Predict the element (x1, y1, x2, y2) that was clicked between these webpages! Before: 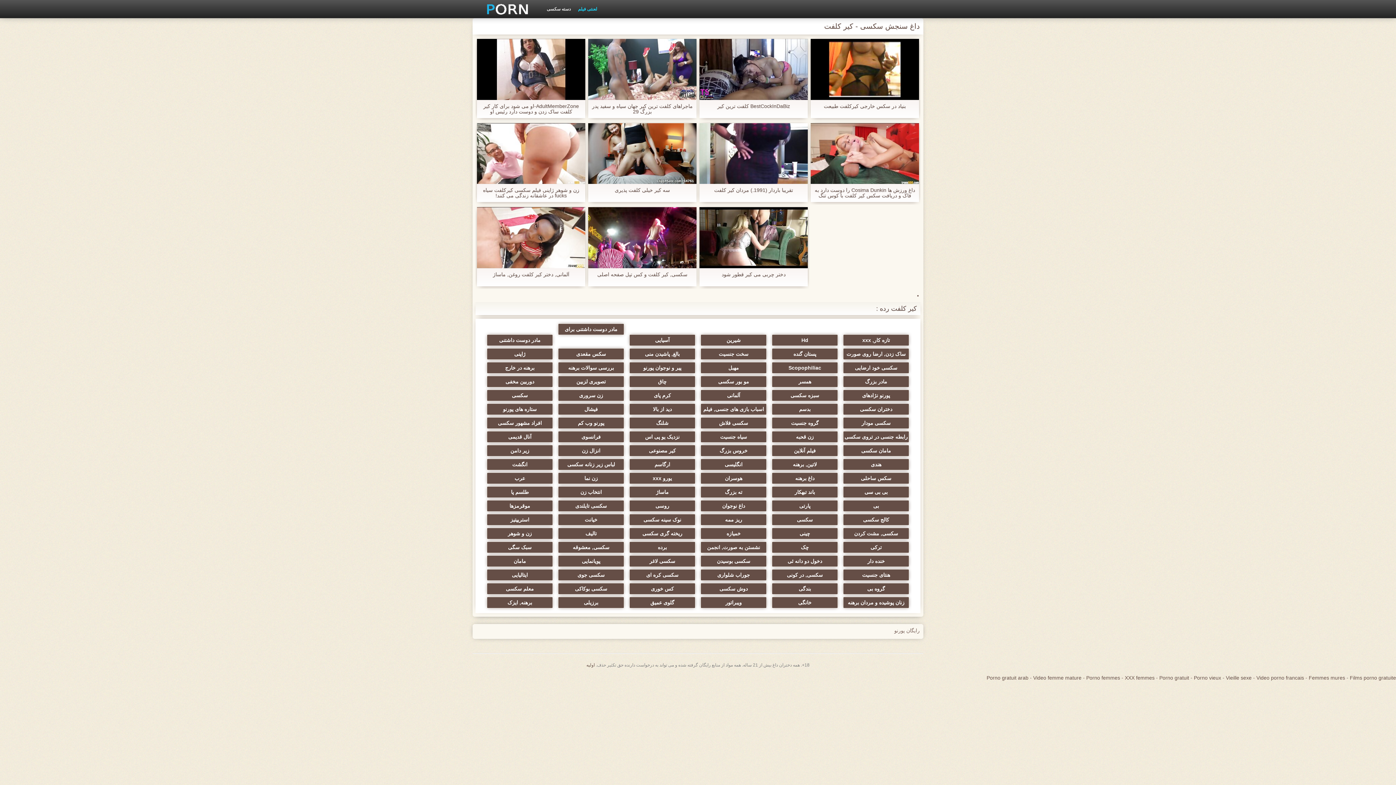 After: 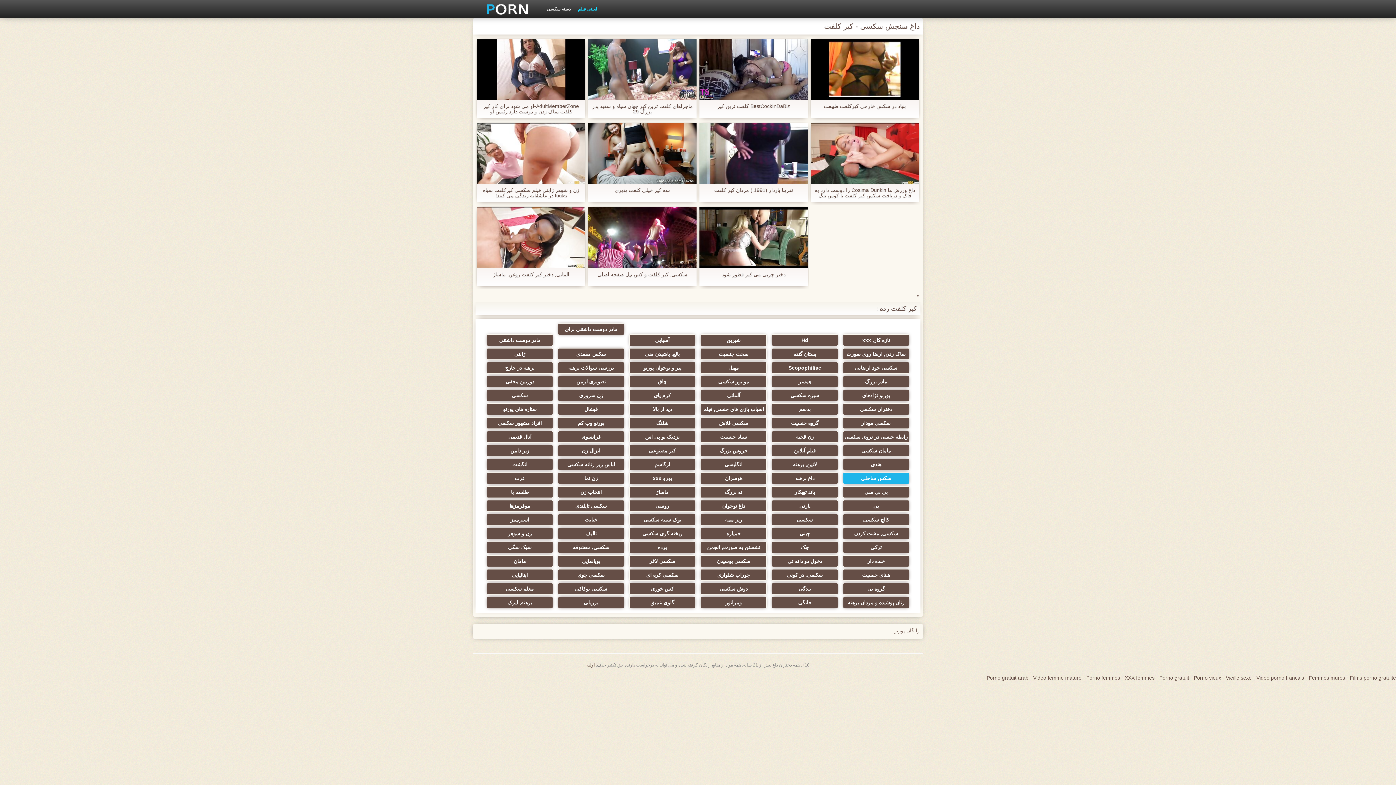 Action: bbox: (843, 472, 909, 484) label: سکس ساحلی